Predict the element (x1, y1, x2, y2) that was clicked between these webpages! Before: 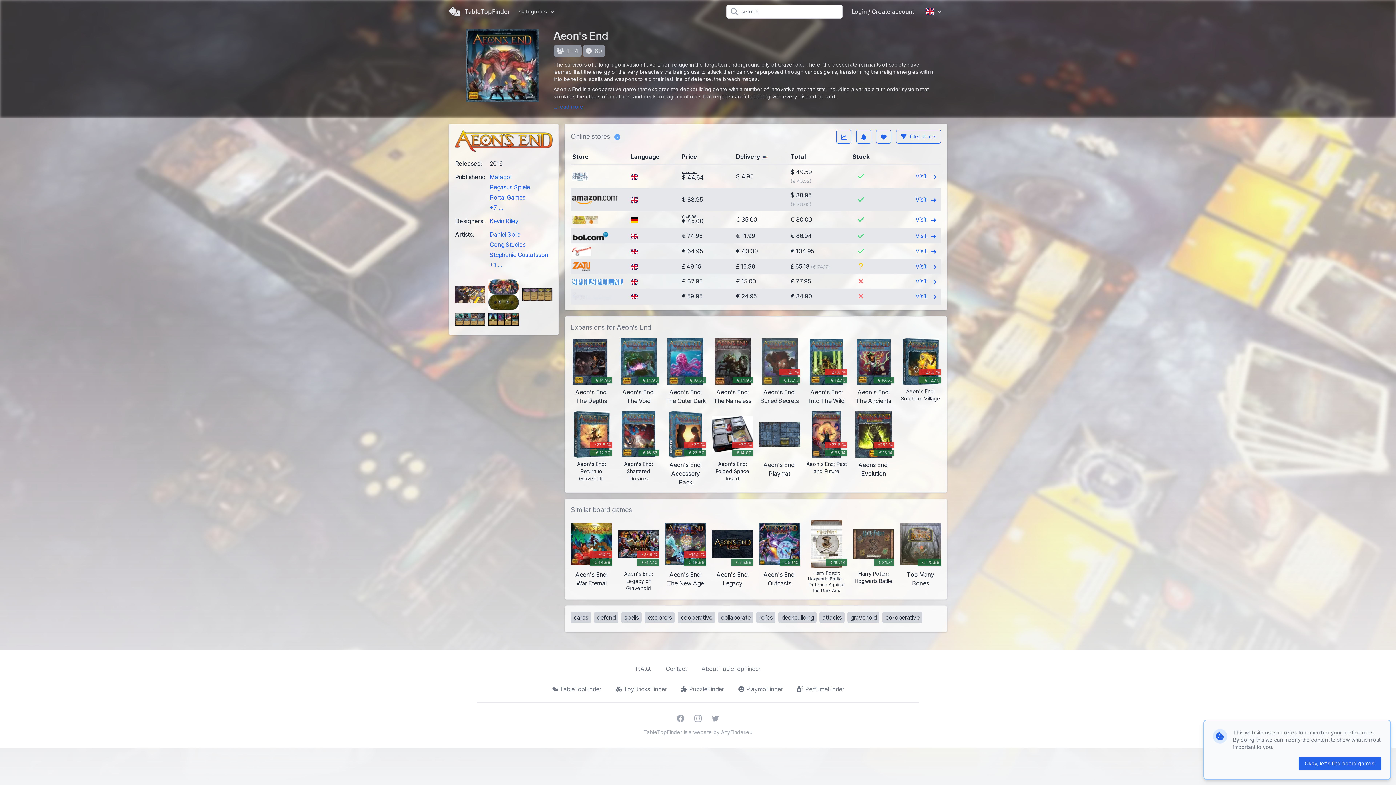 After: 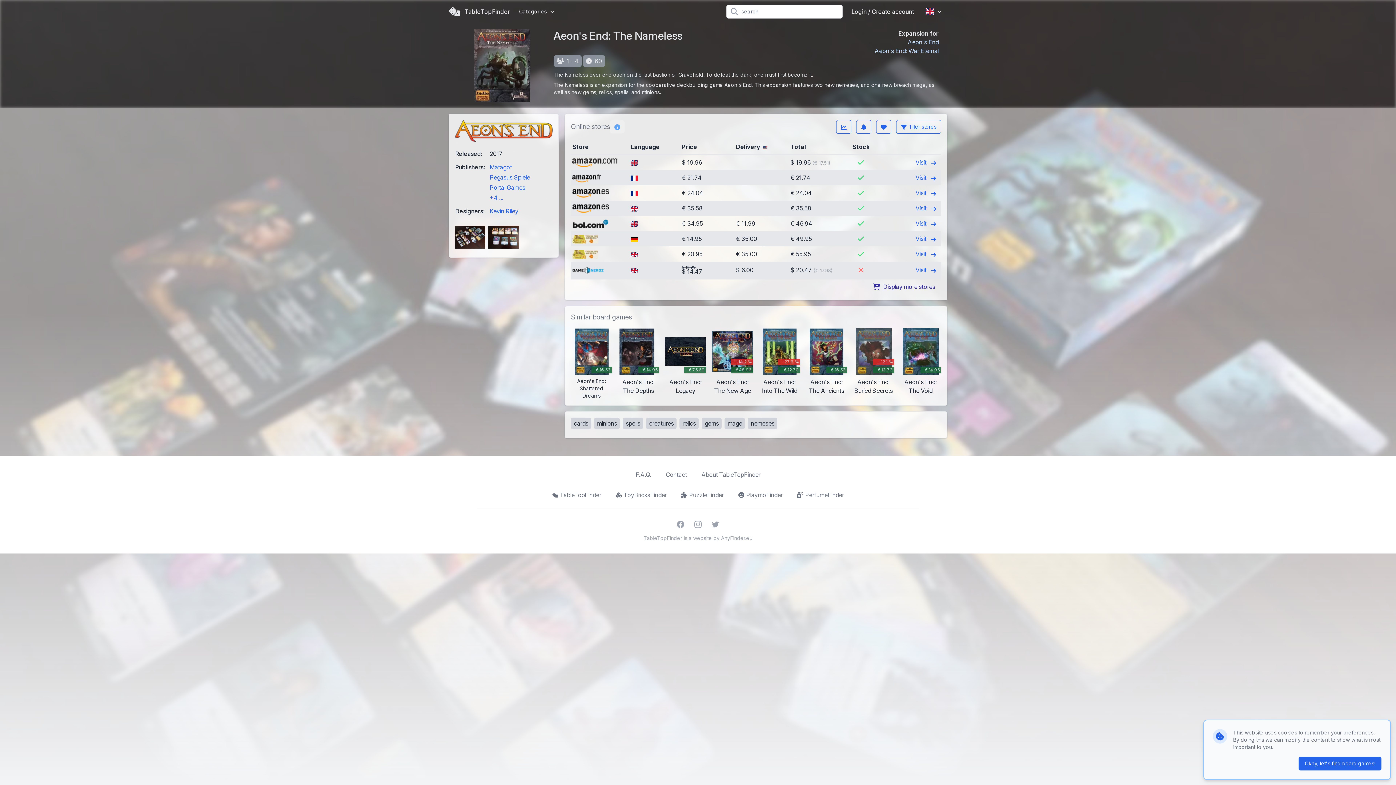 Action: bbox: (712, 338, 753, 405) label: € 14.95
Aeon's End: The Nameless